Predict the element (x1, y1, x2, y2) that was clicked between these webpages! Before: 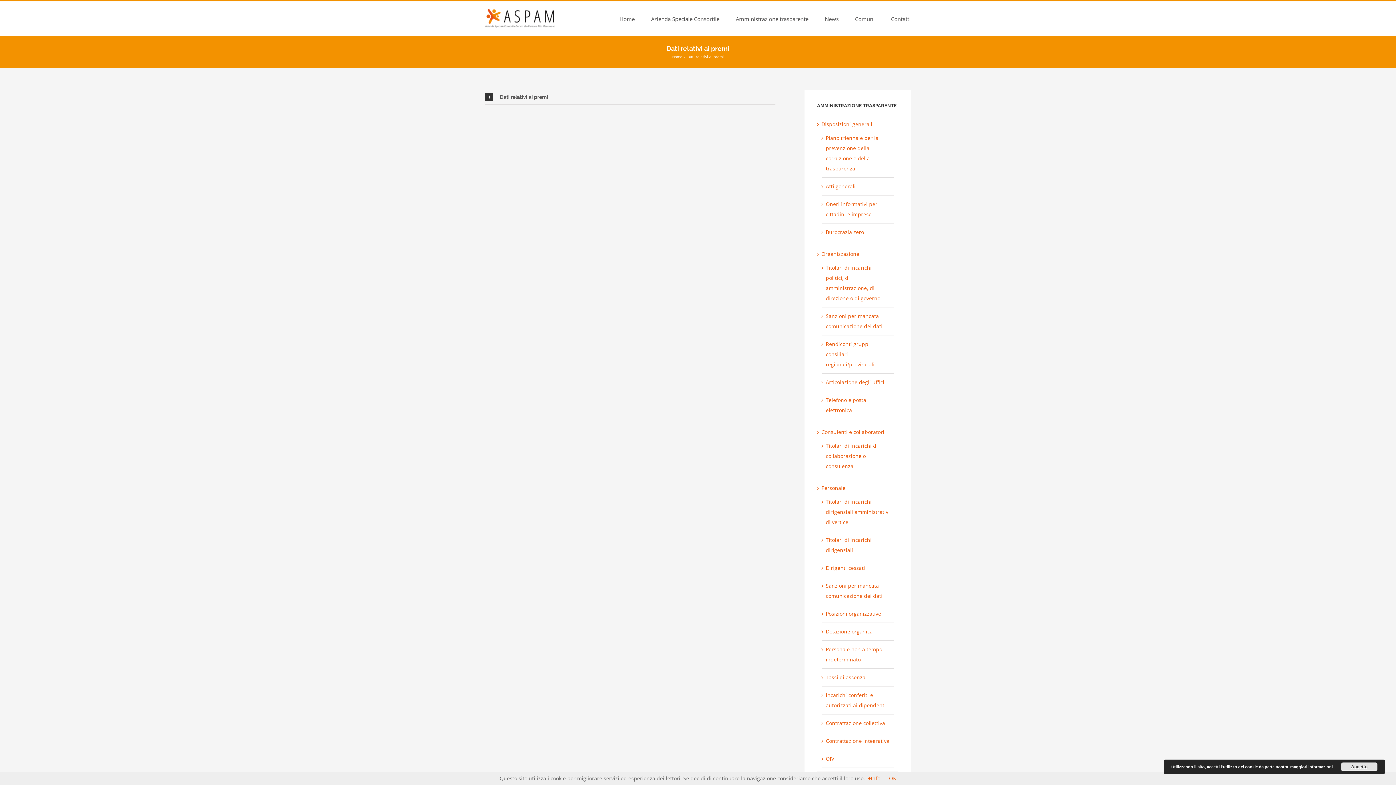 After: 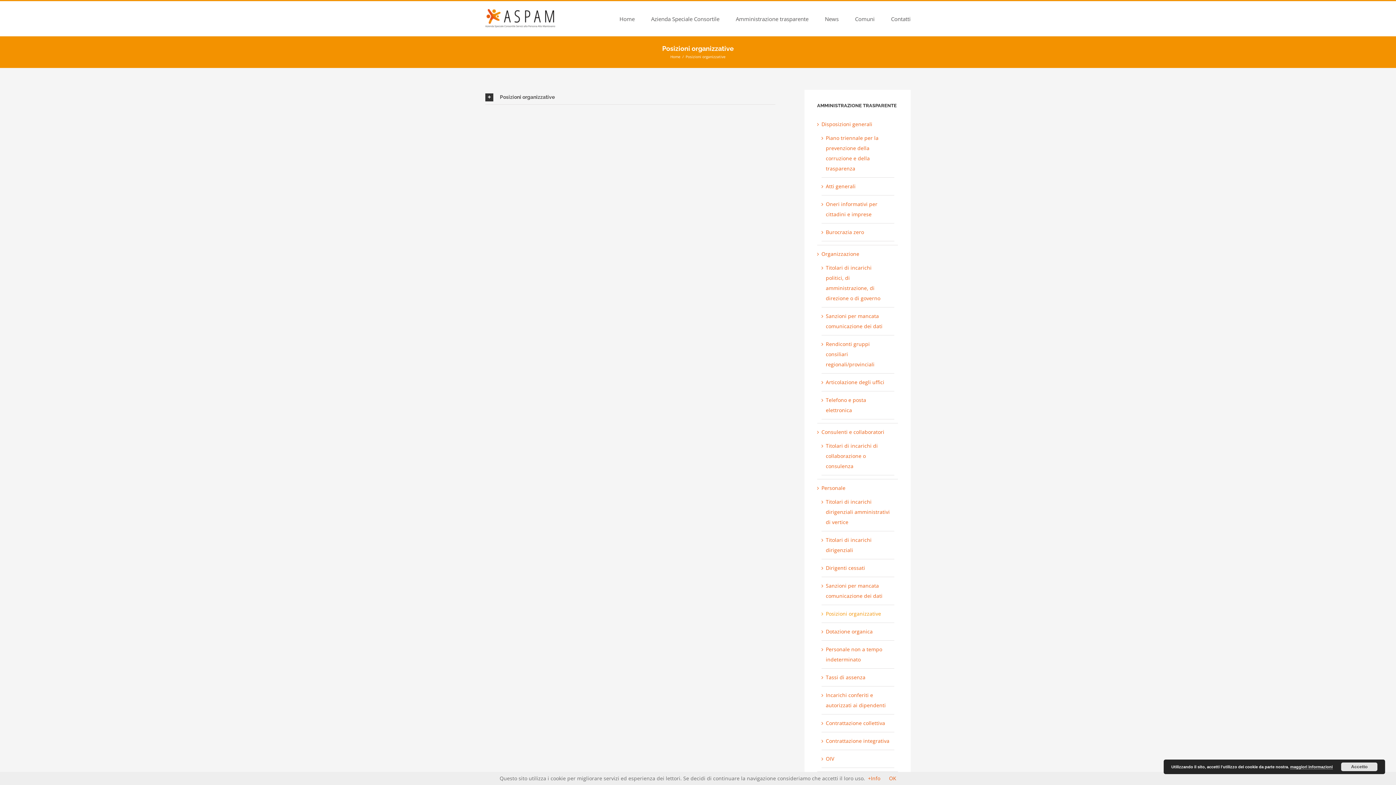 Action: label: Posizioni organizzative bbox: (826, 610, 881, 617)